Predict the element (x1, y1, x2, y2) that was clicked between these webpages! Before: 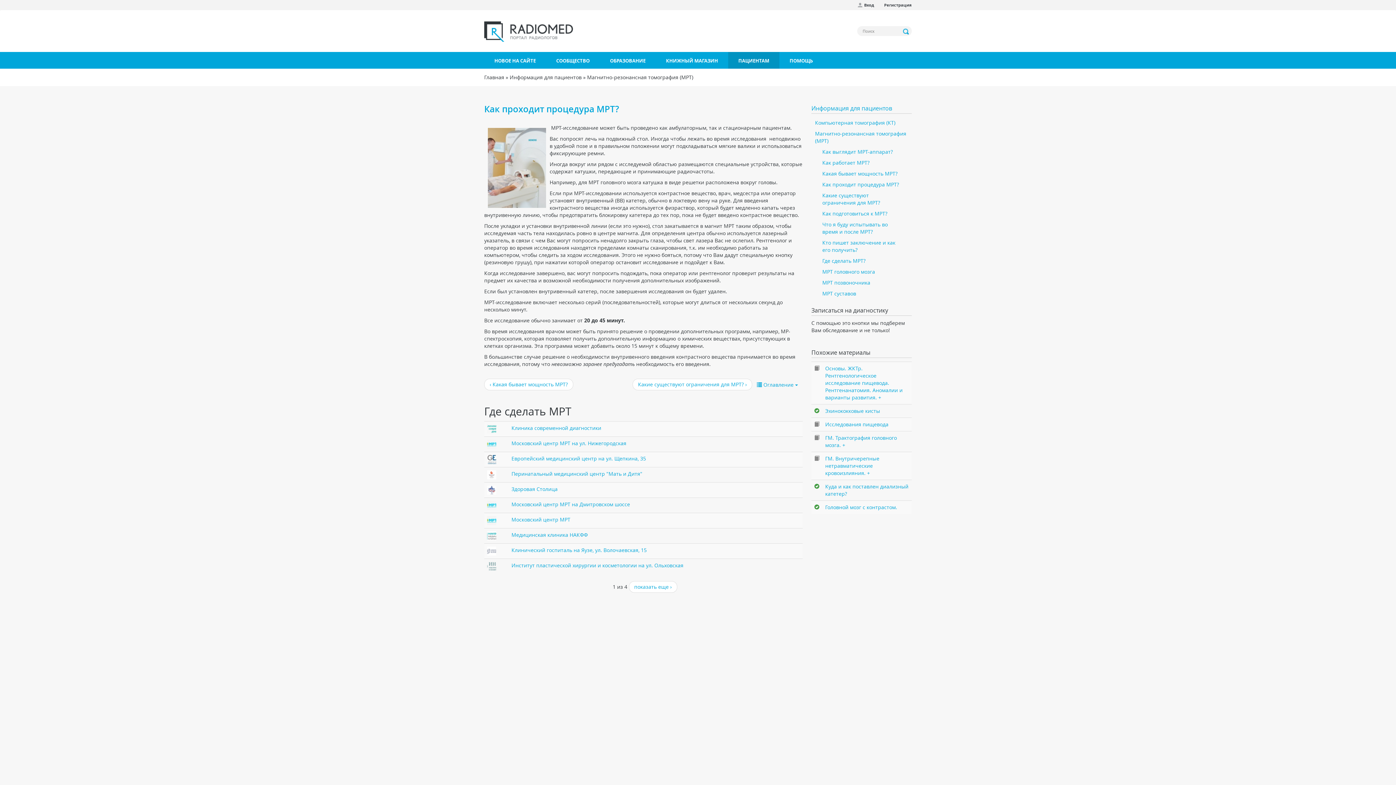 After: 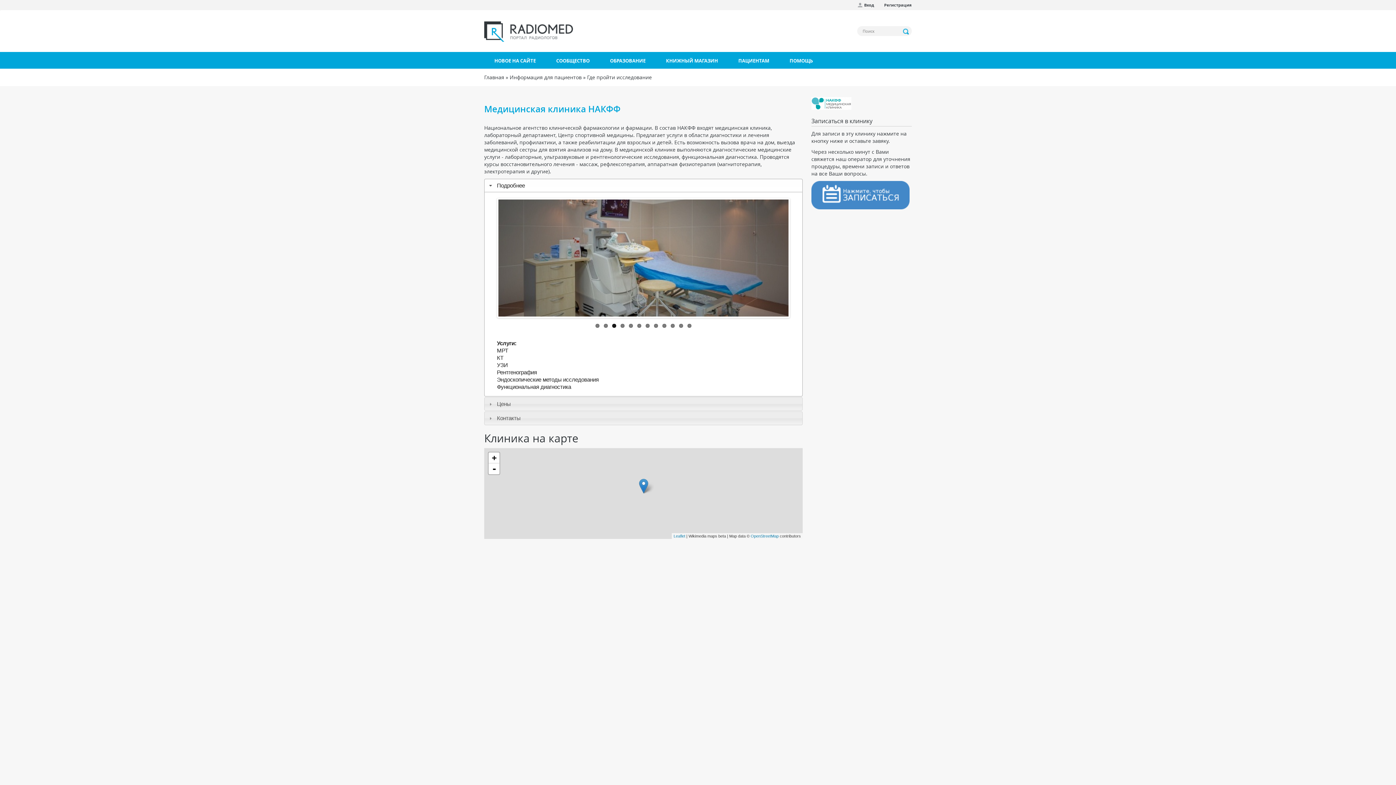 Action: bbox: (511, 531, 588, 538) label: Медицинская клиника НАКФФ